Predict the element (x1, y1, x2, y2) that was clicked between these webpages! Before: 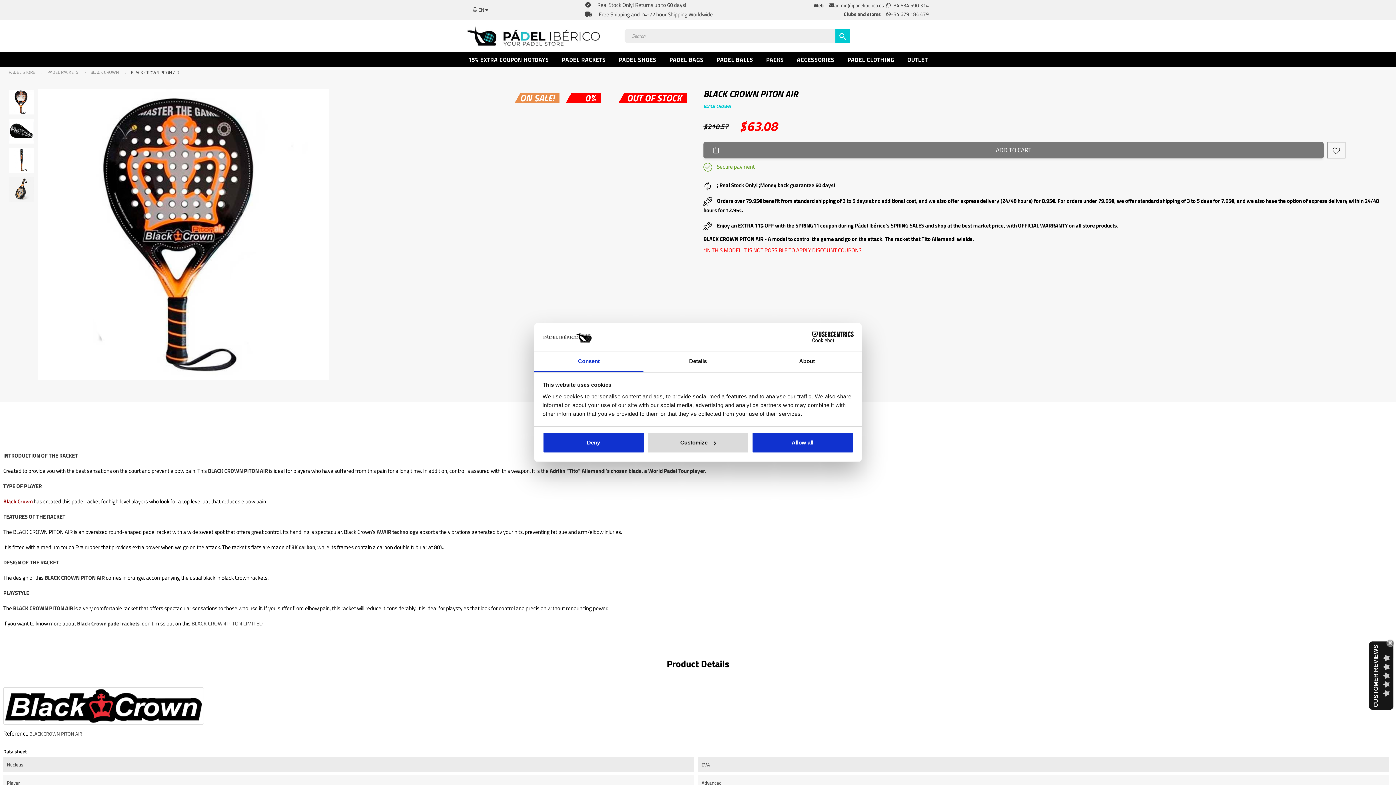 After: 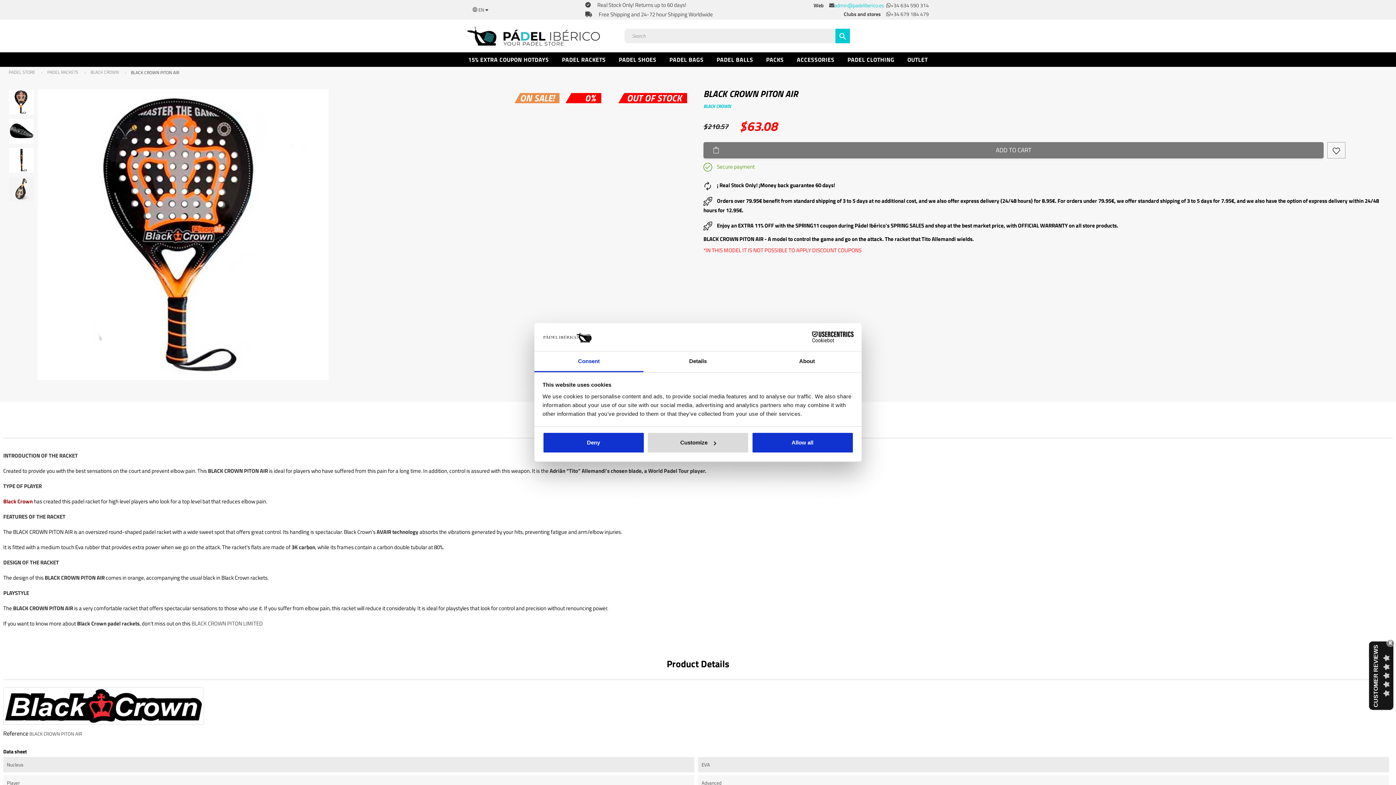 Action: bbox: (834, 1, 884, 9) label: admin@padeliberico.es